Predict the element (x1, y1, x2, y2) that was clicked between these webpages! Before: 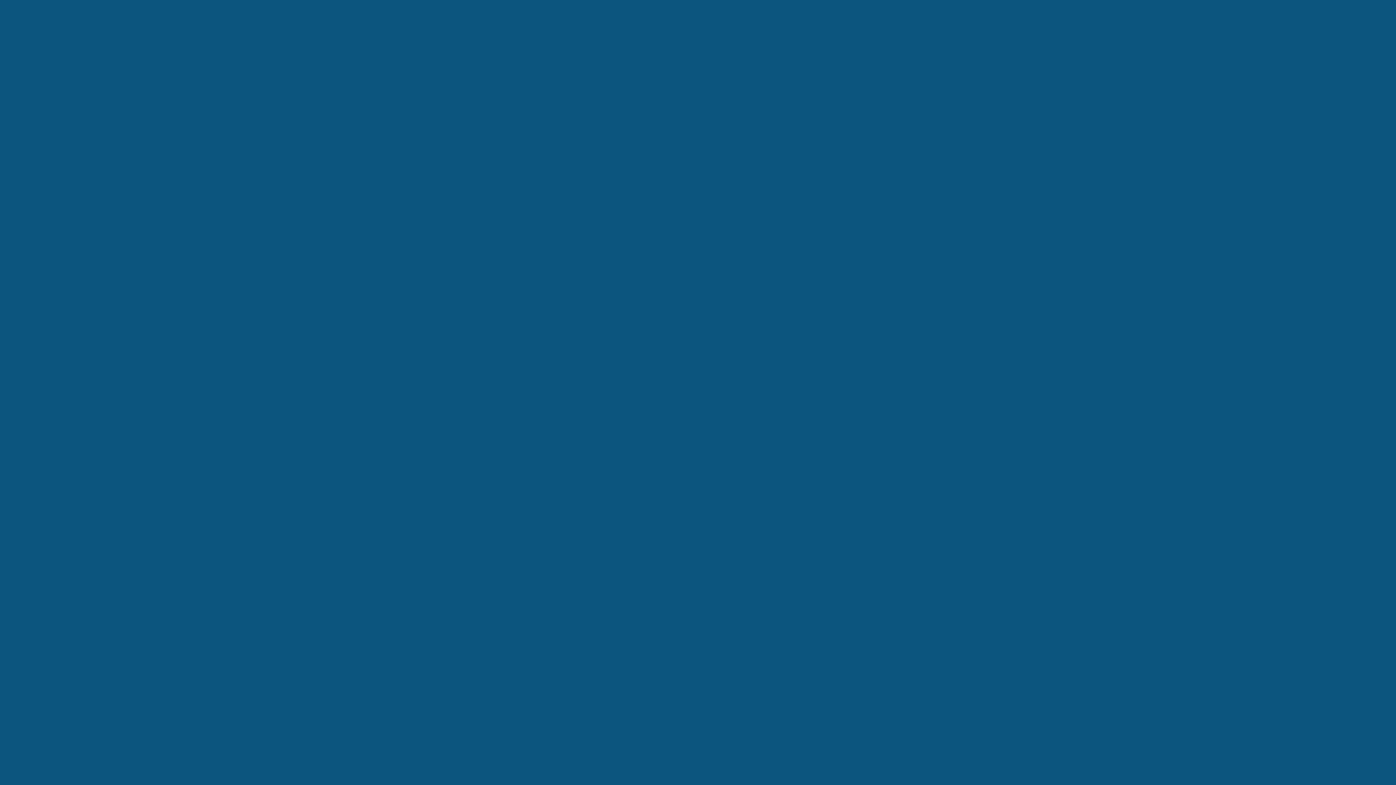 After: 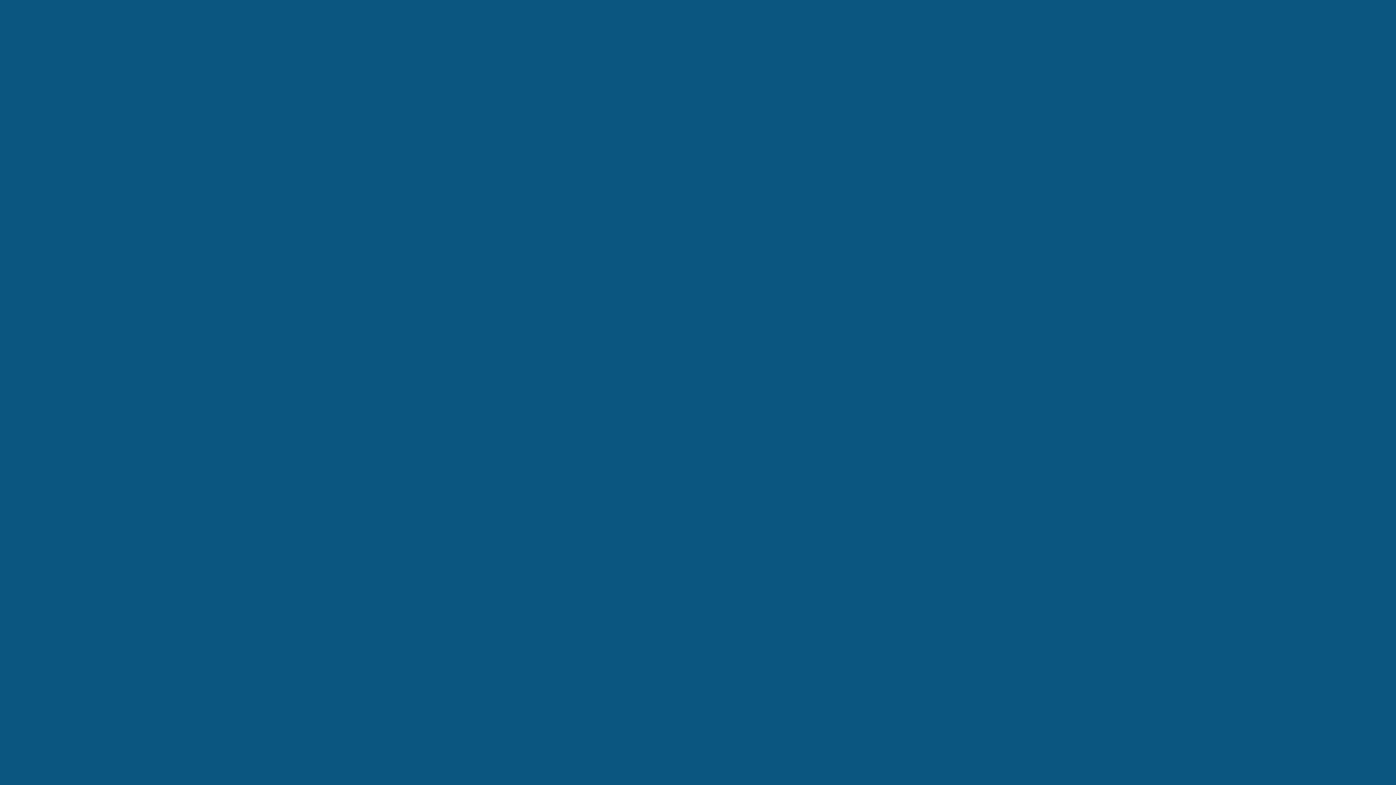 Action: bbox: (17, 395, 42, 401) label: Newsroom